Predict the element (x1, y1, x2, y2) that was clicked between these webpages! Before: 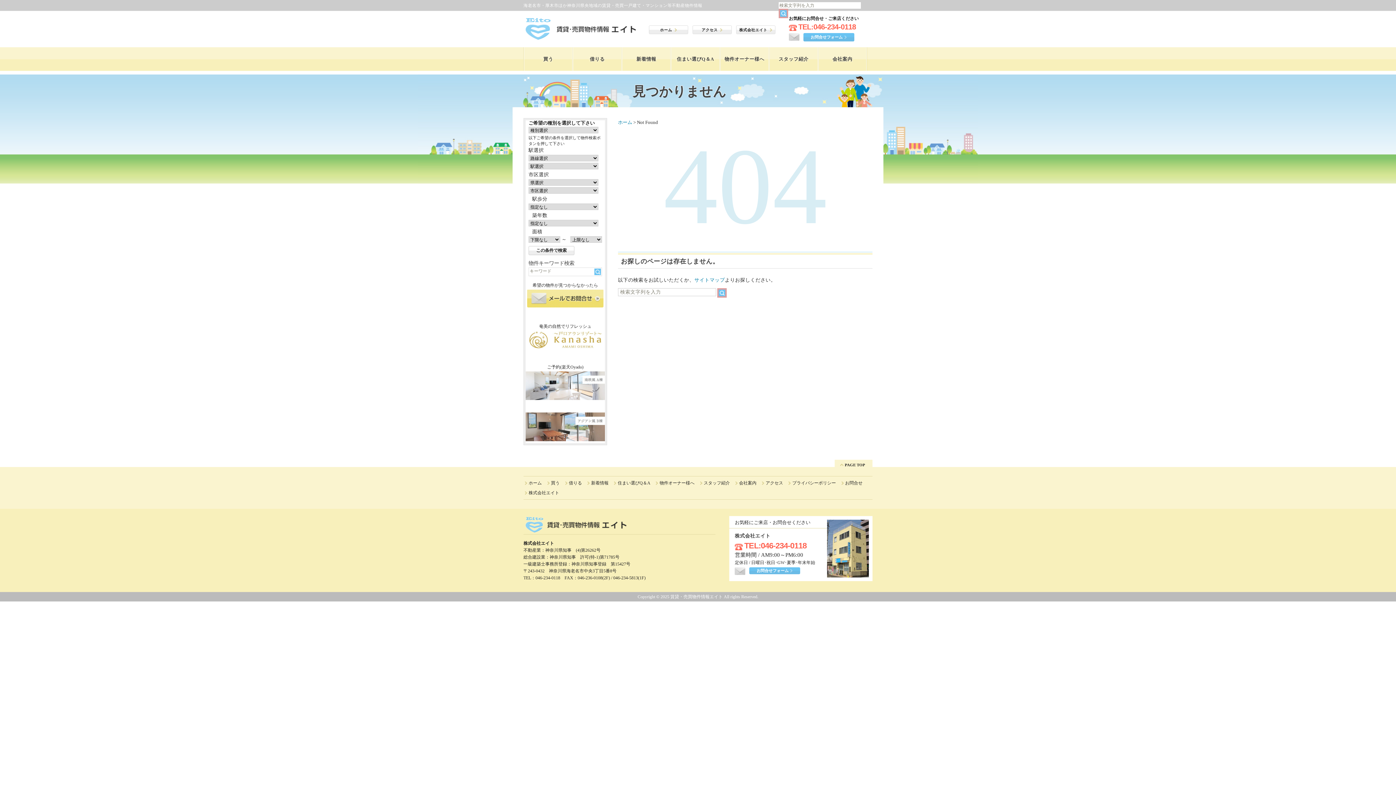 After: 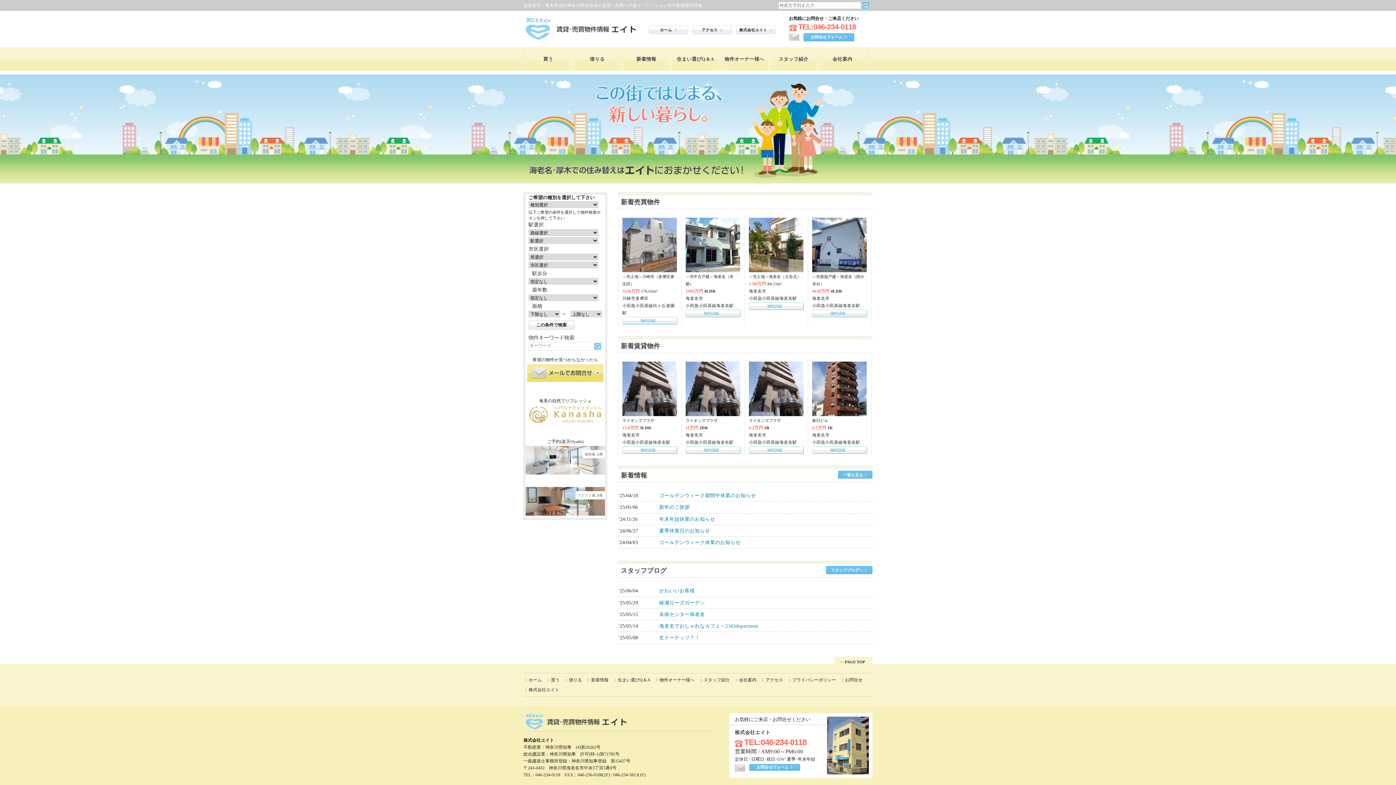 Action: bbox: (523, 20, 640, 35)